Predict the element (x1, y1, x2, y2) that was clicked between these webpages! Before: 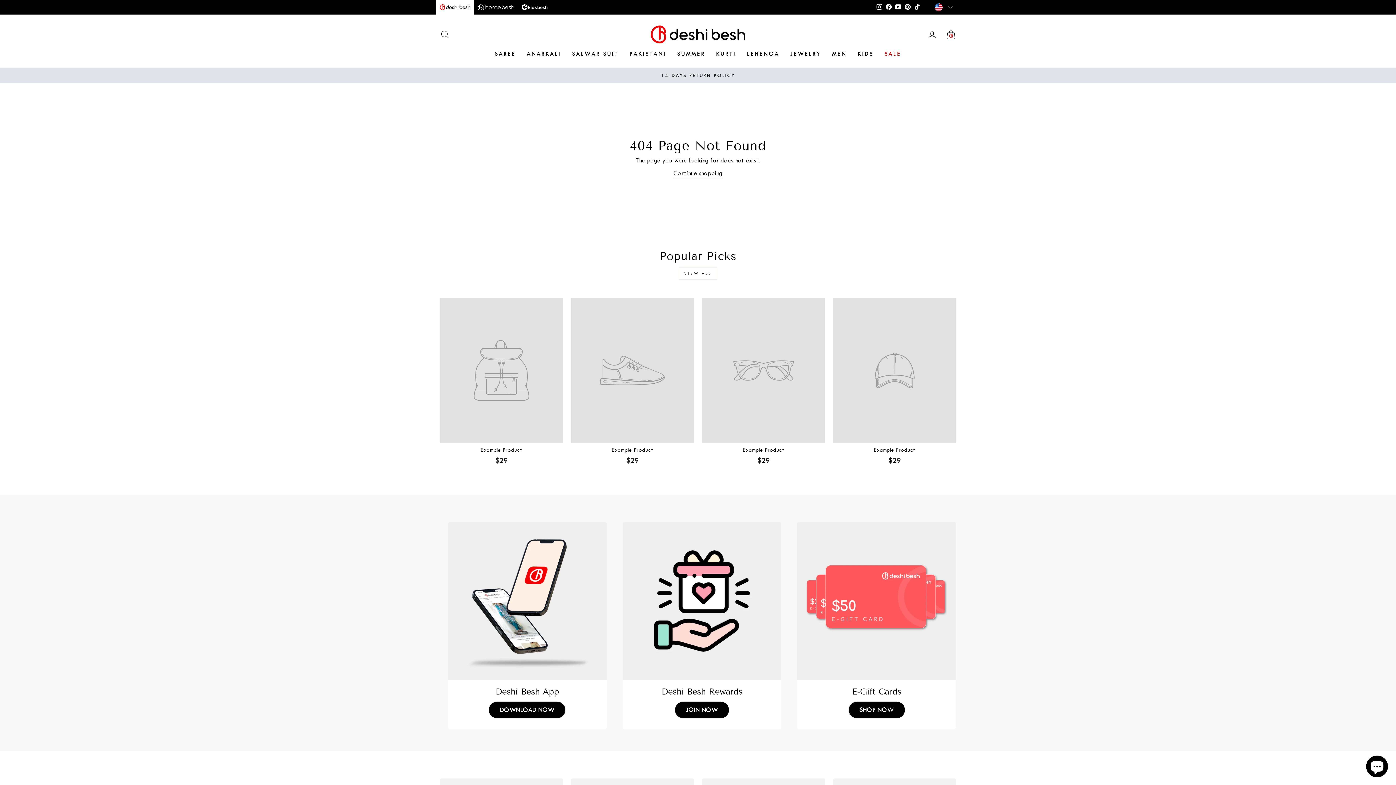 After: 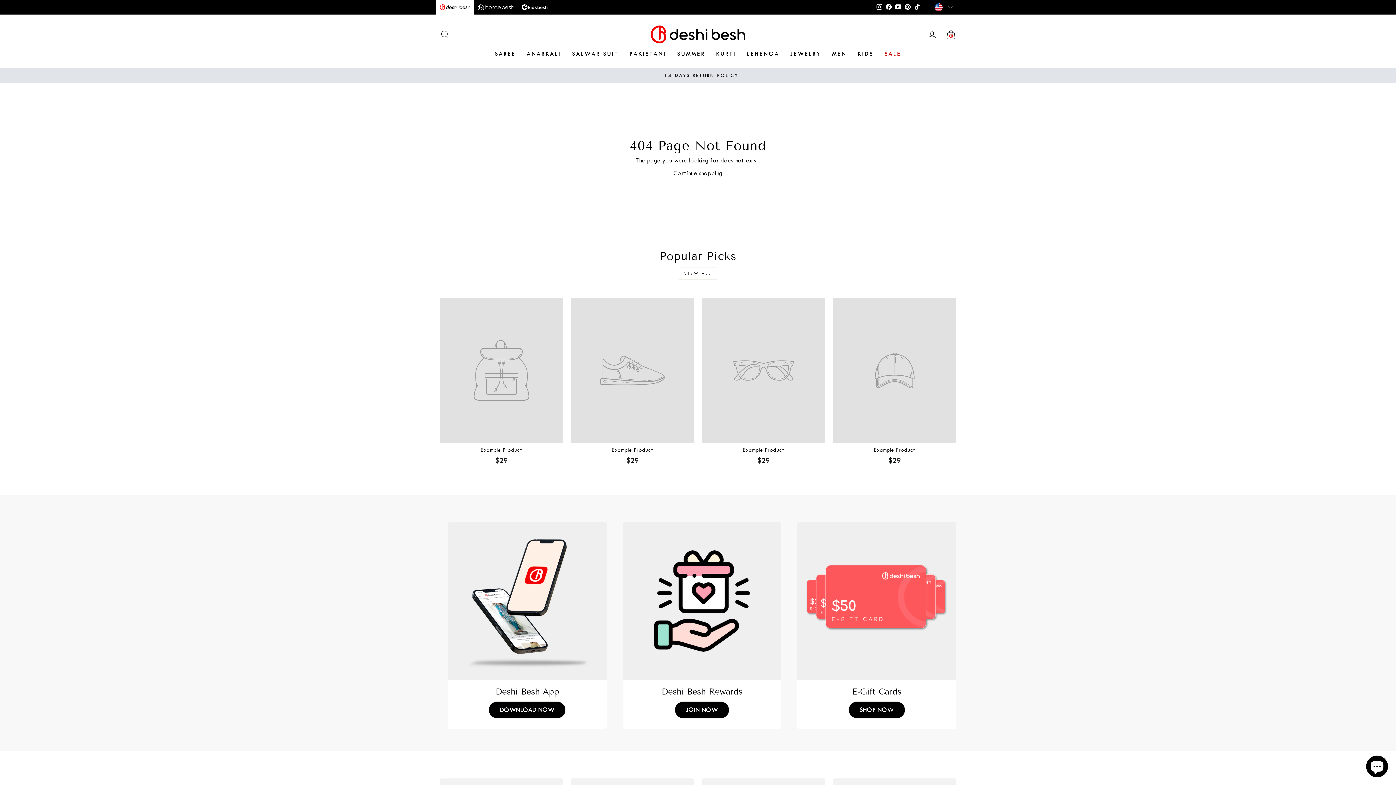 Action: bbox: (833, 298, 956, 467) label: Example Product
$29